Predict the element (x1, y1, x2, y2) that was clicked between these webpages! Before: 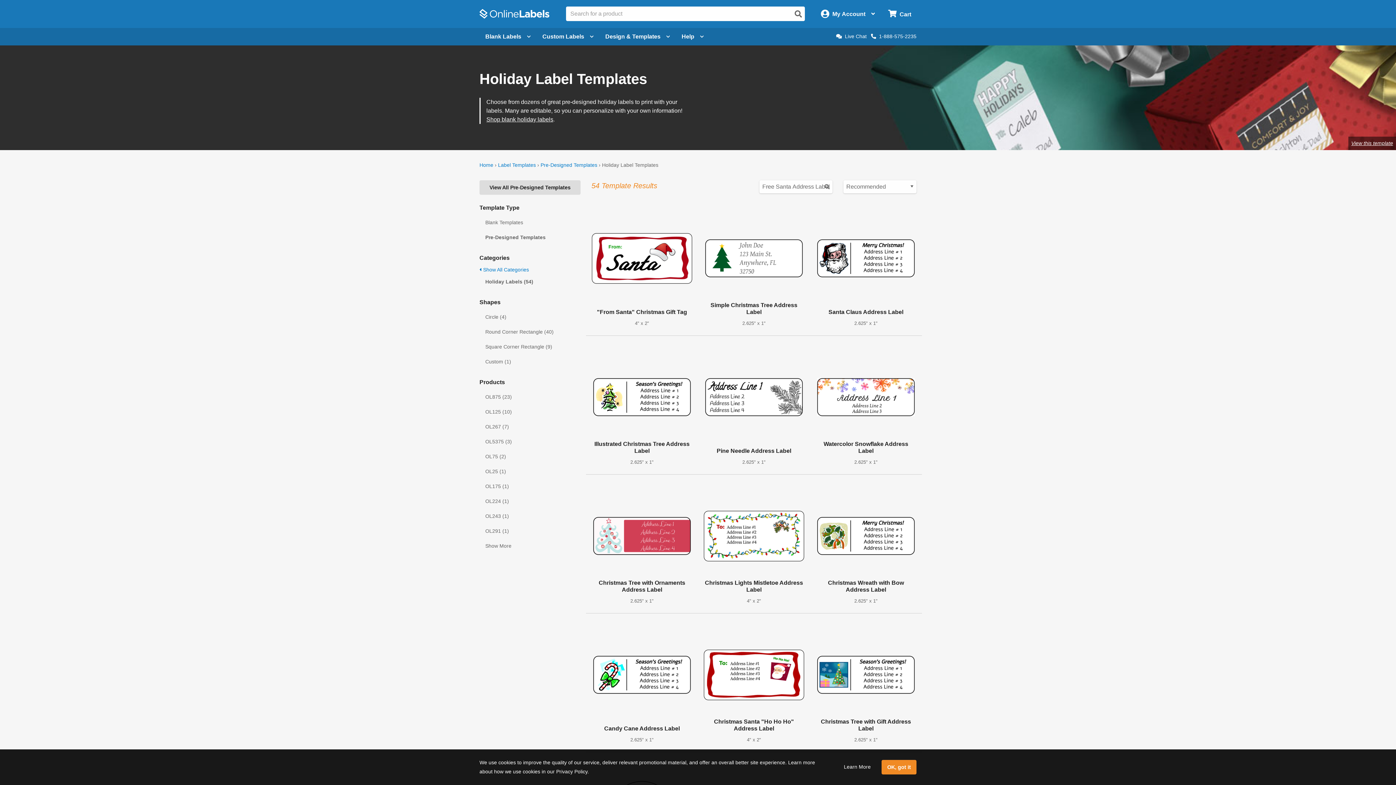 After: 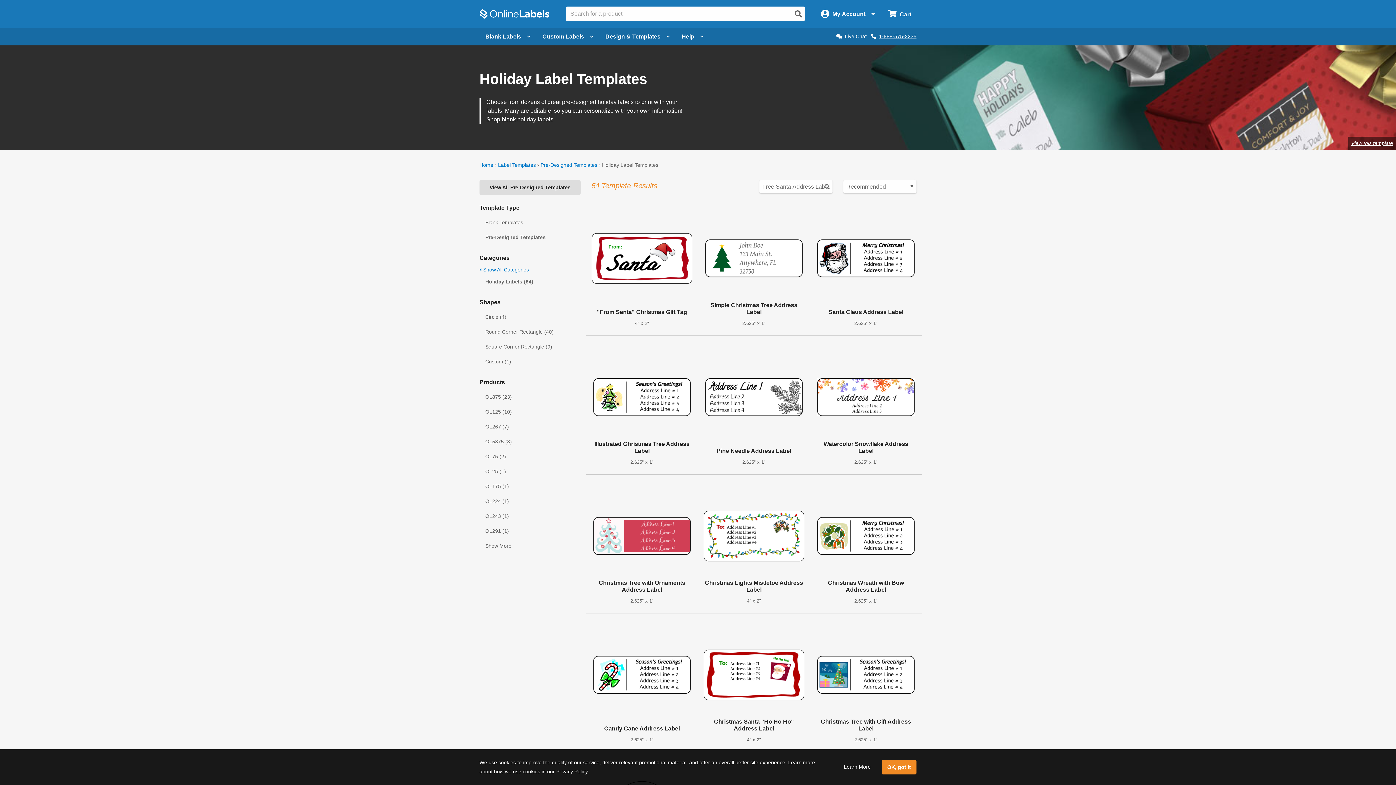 Action: label: 1-888-575-2235 bbox: (871, 33, 916, 39)